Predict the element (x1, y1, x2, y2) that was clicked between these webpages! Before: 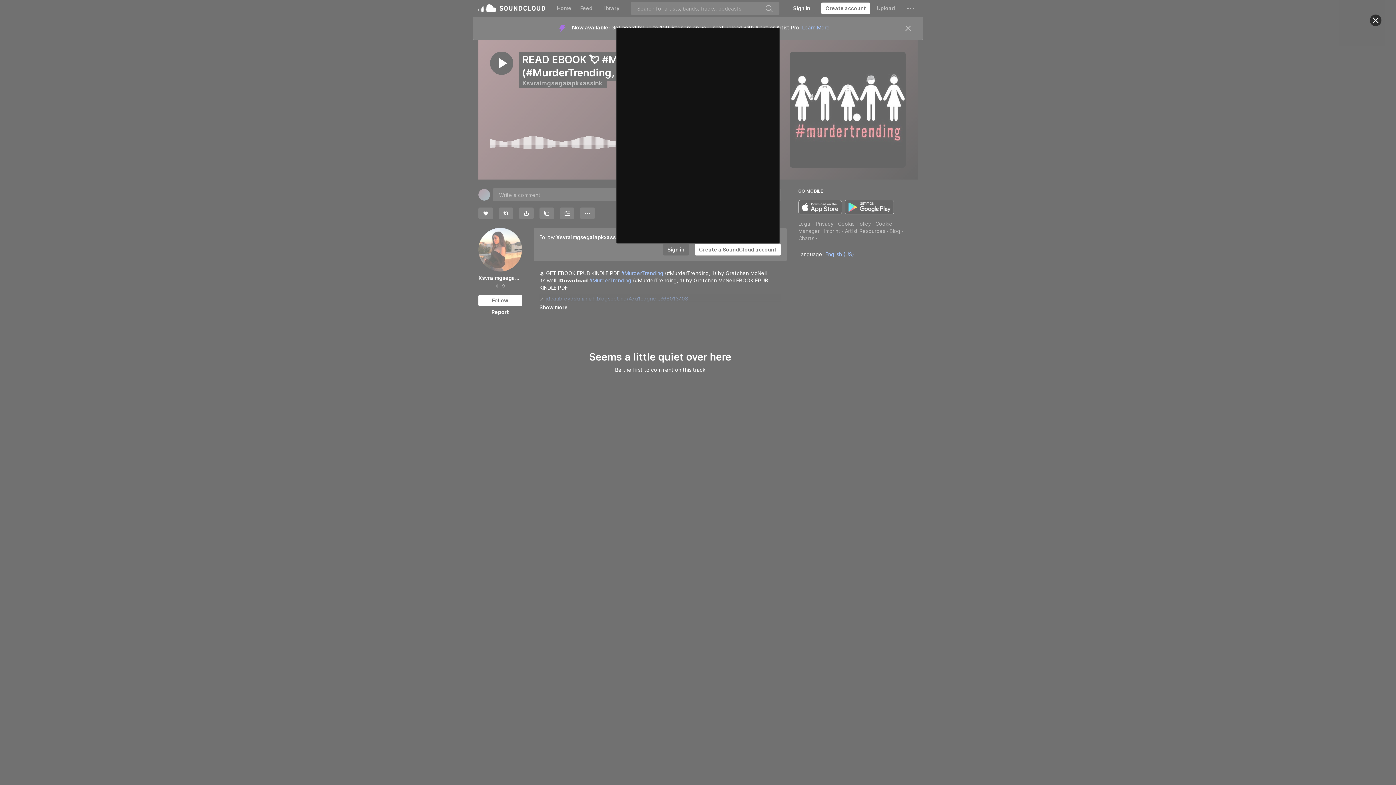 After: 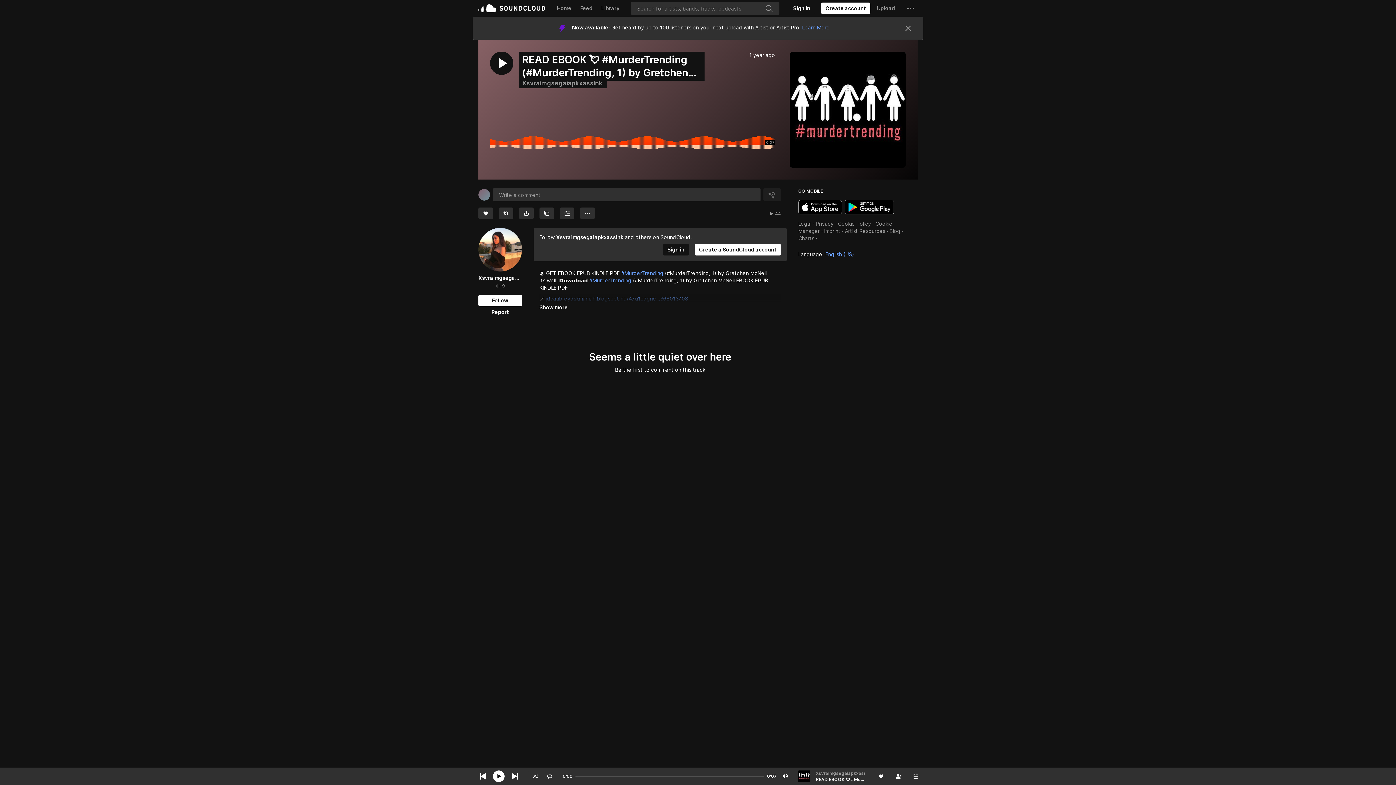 Action: label: Close bbox: (1370, 14, 1381, 26)